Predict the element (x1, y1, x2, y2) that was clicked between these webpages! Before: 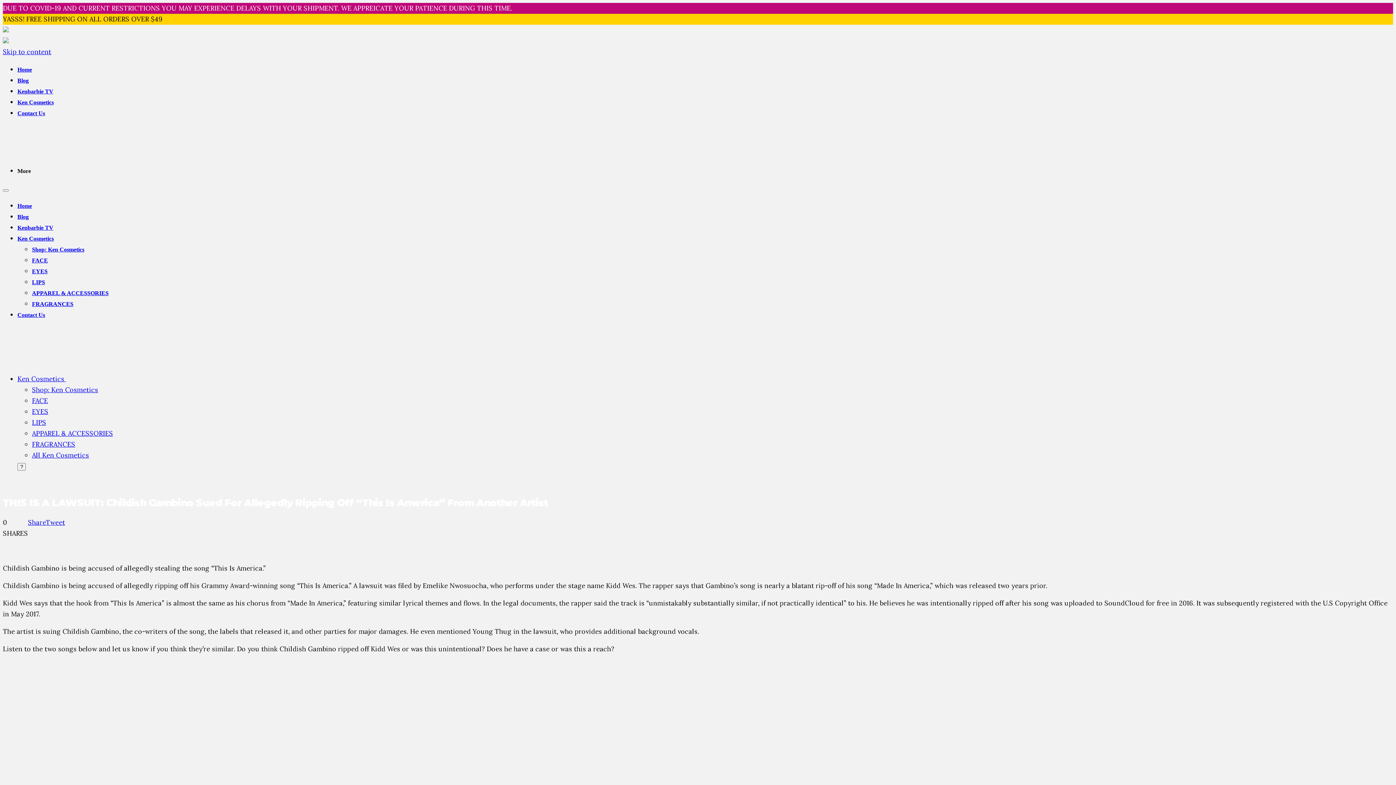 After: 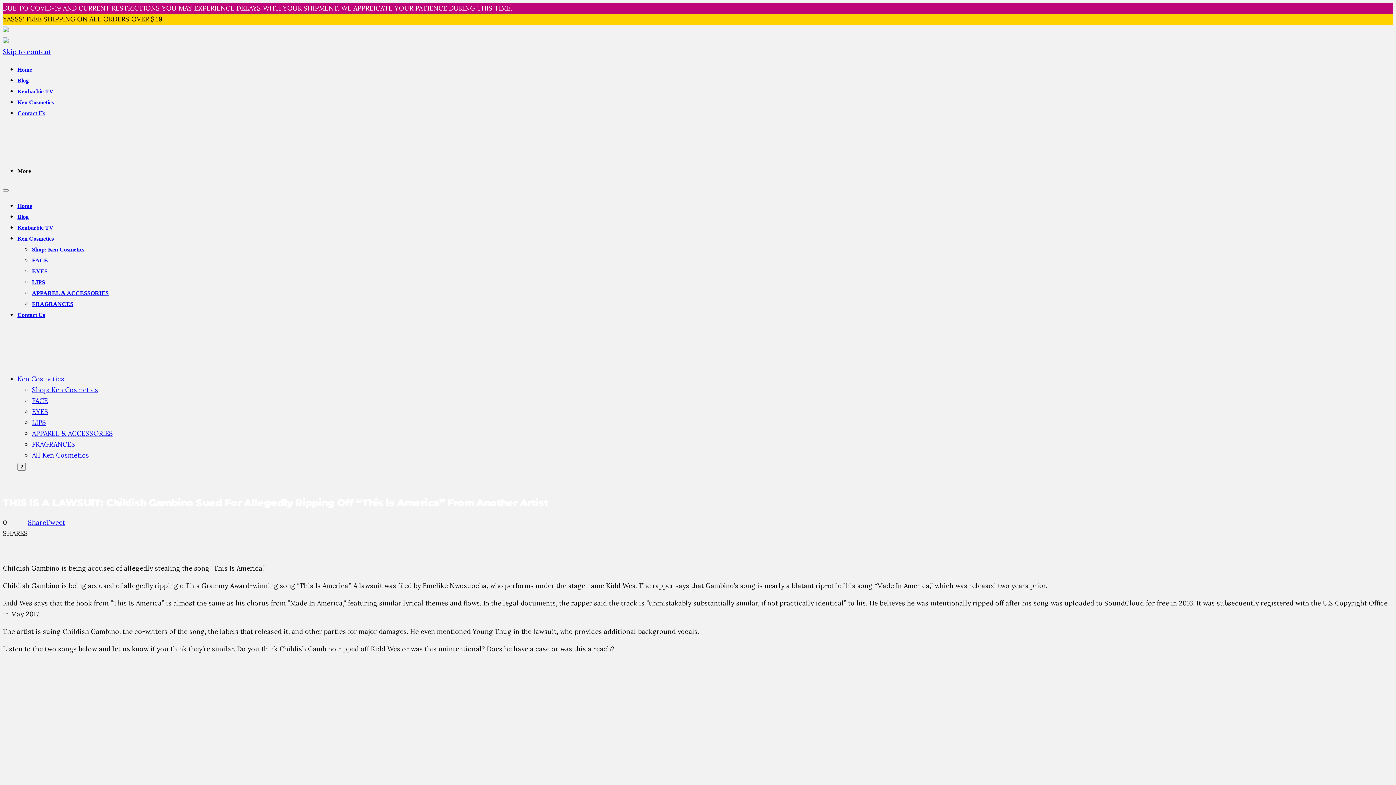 Action: bbox: (17, 168, 141, 174) label: More 